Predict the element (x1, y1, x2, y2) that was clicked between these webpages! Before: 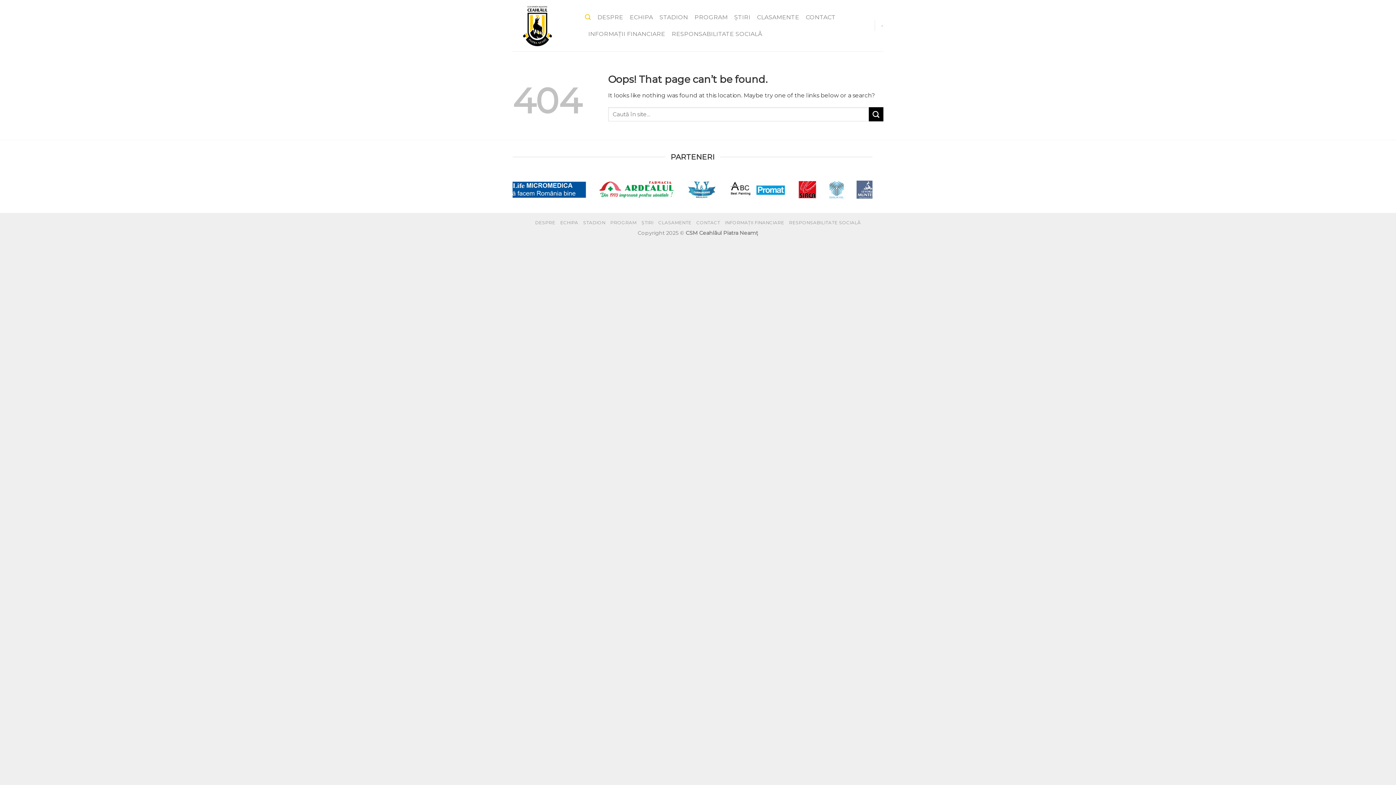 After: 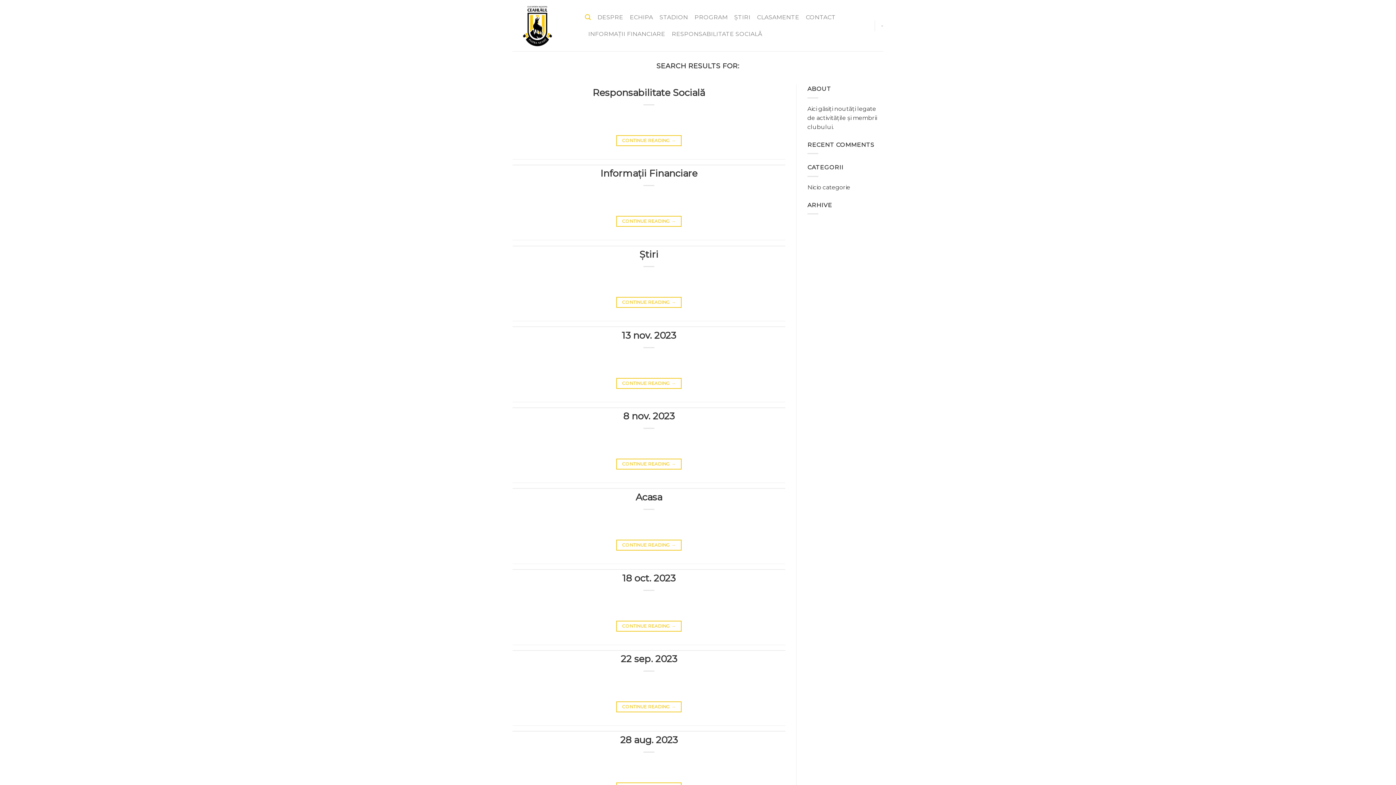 Action: label: Submit bbox: (869, 107, 883, 121)